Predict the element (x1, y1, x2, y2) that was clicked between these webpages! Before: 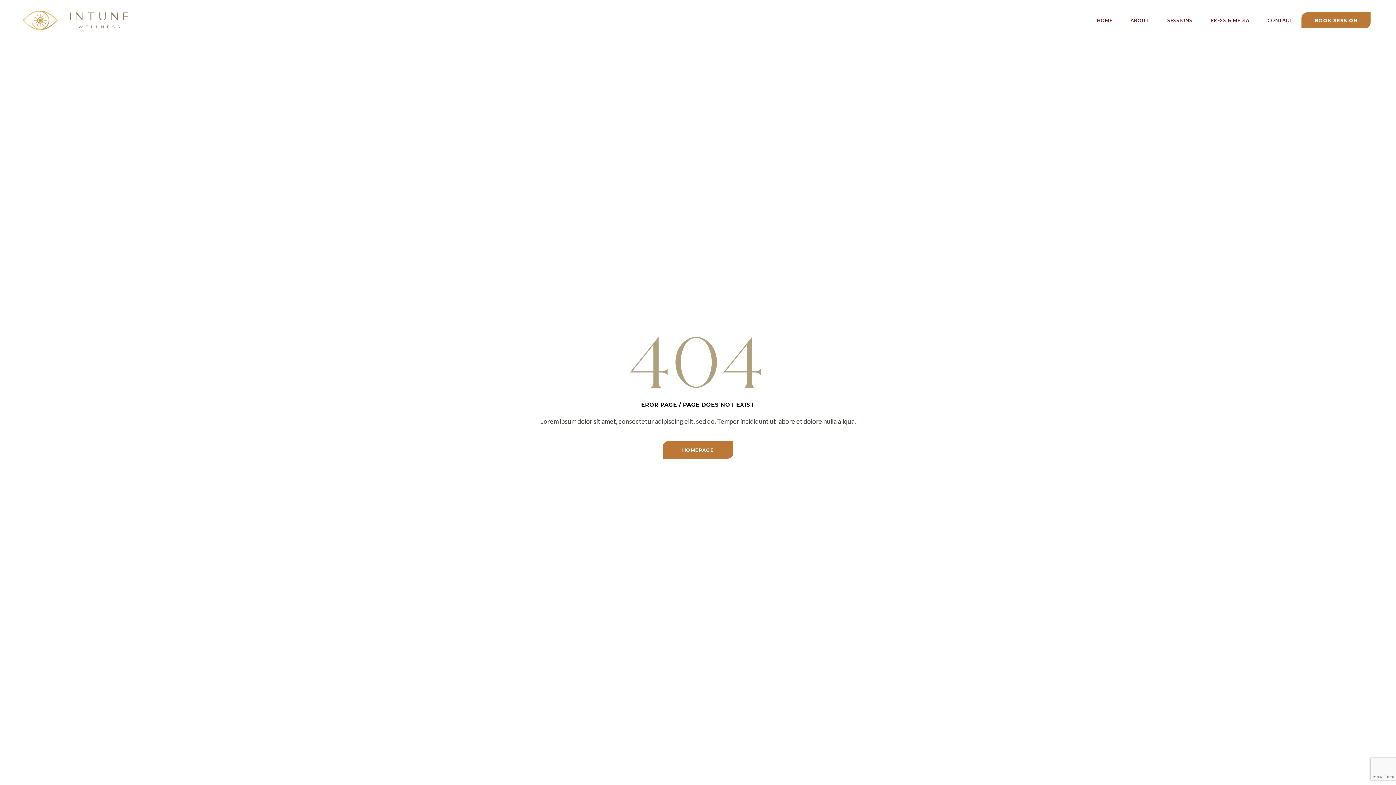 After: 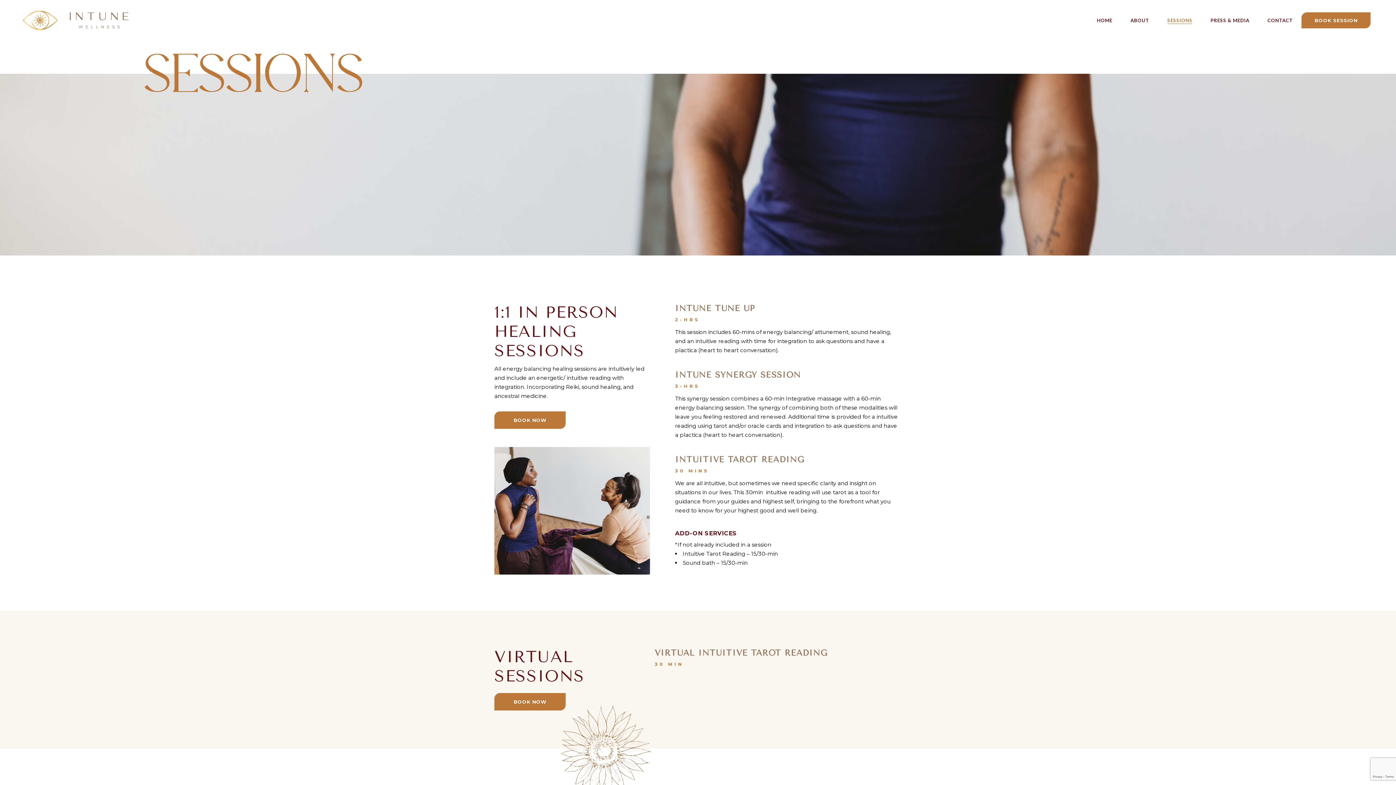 Action: bbox: (1167, 0, 1192, 40) label: SESSIONS